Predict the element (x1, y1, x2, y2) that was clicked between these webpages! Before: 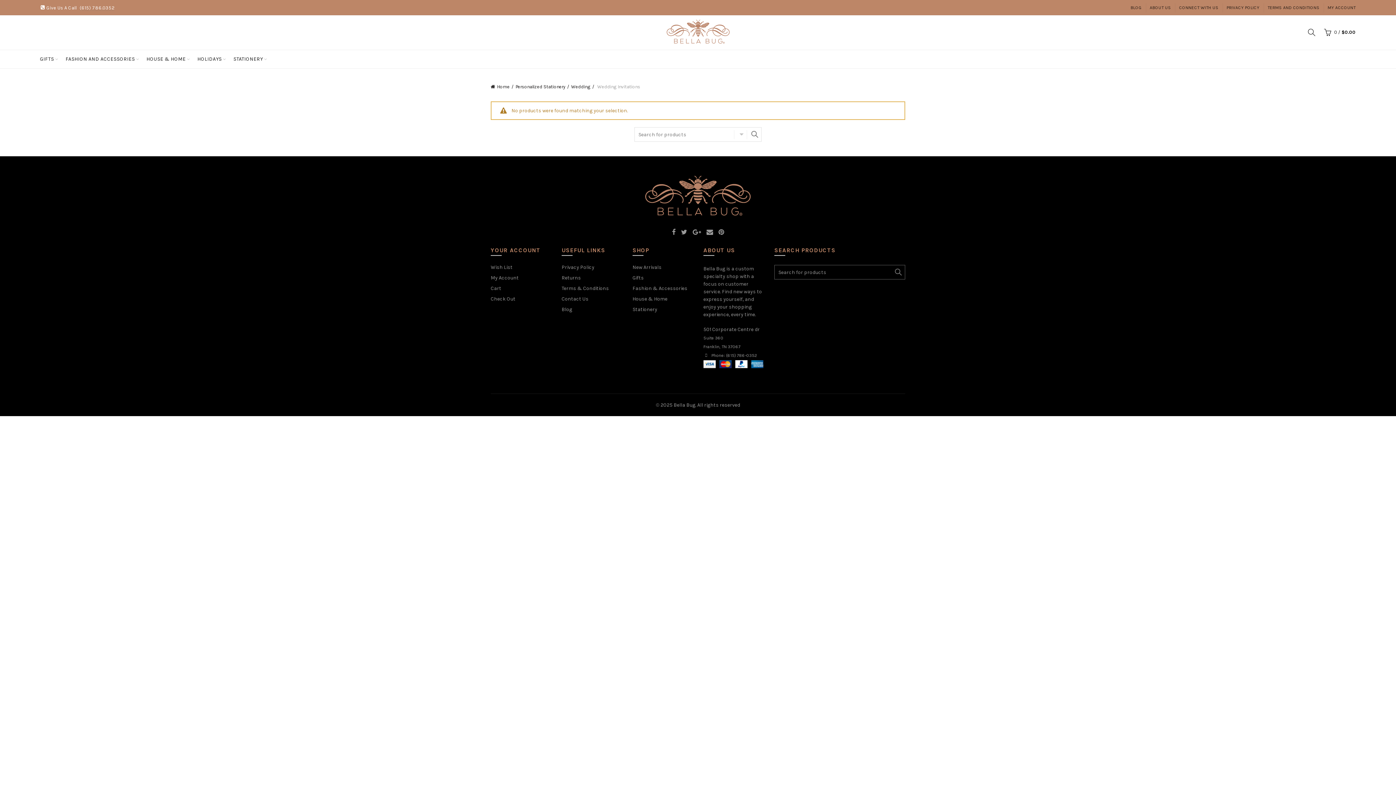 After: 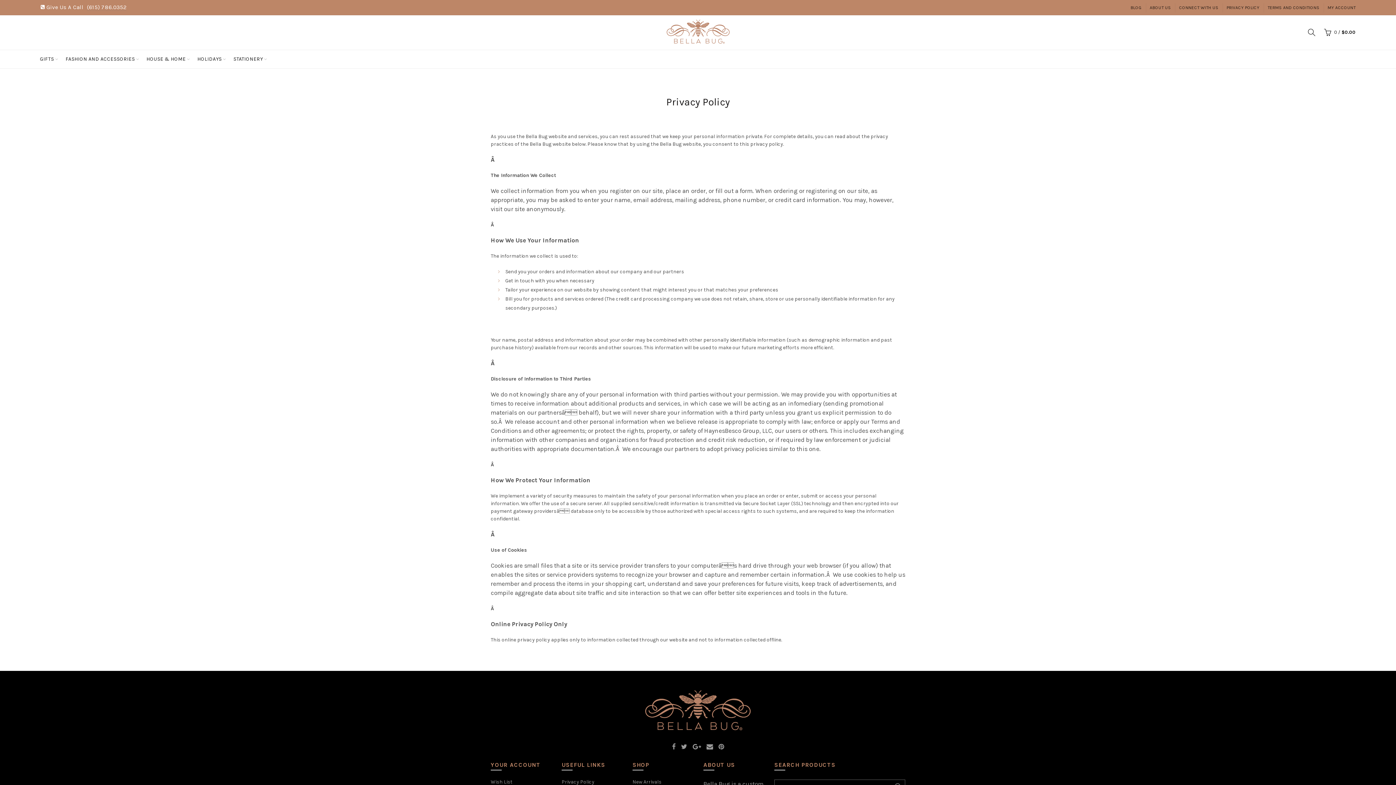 Action: label: PRIVACY POLICY bbox: (1226, 4, 1259, 10)